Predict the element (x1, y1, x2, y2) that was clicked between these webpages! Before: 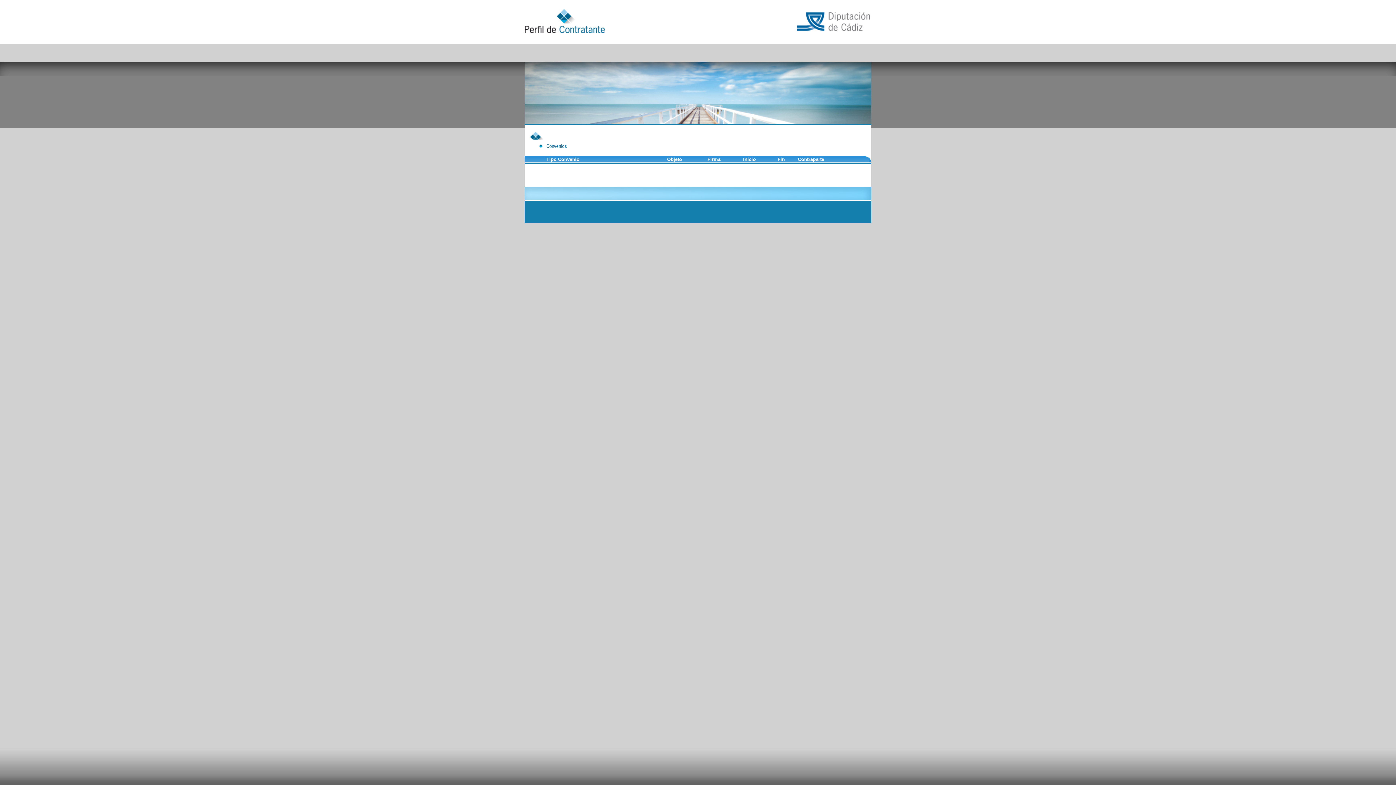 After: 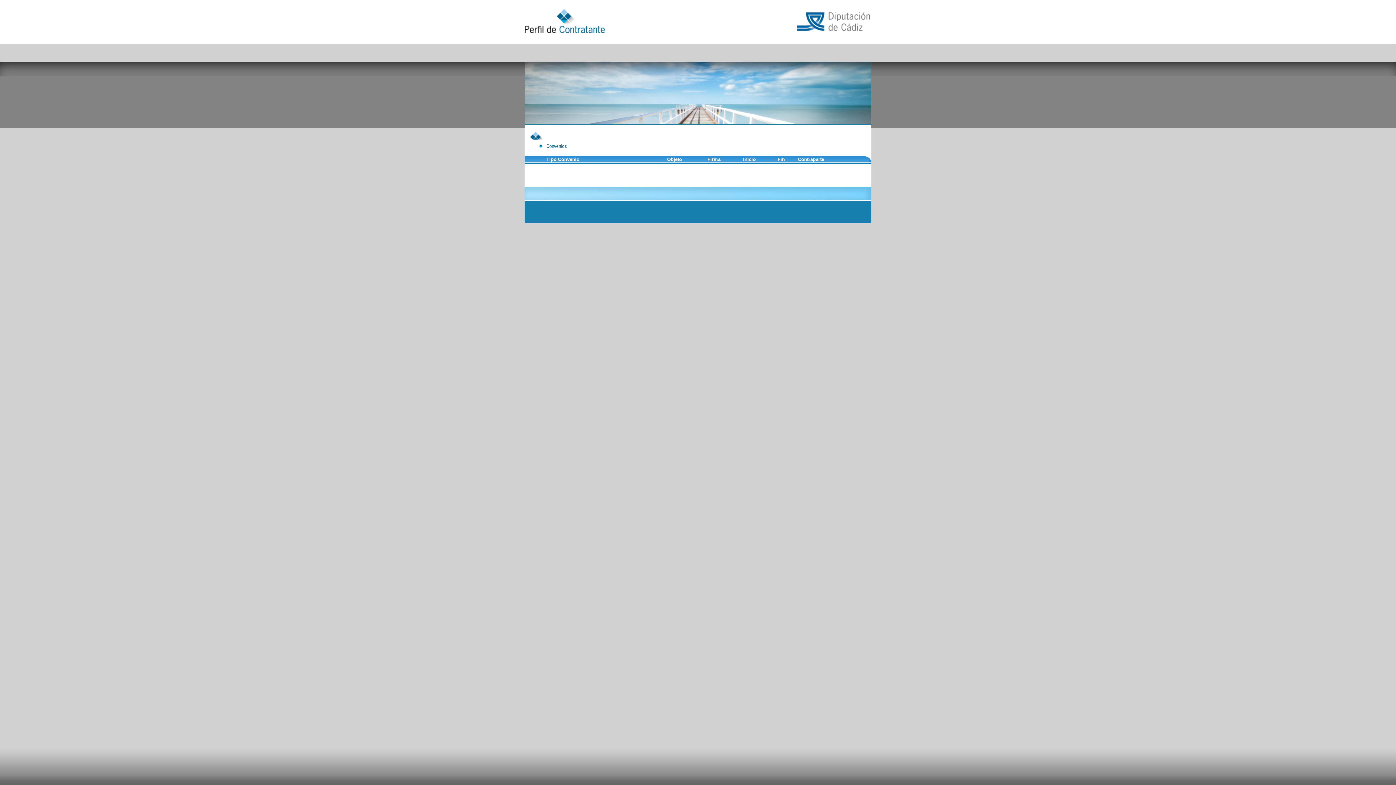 Action: label: Firma bbox: (707, 156, 720, 162)